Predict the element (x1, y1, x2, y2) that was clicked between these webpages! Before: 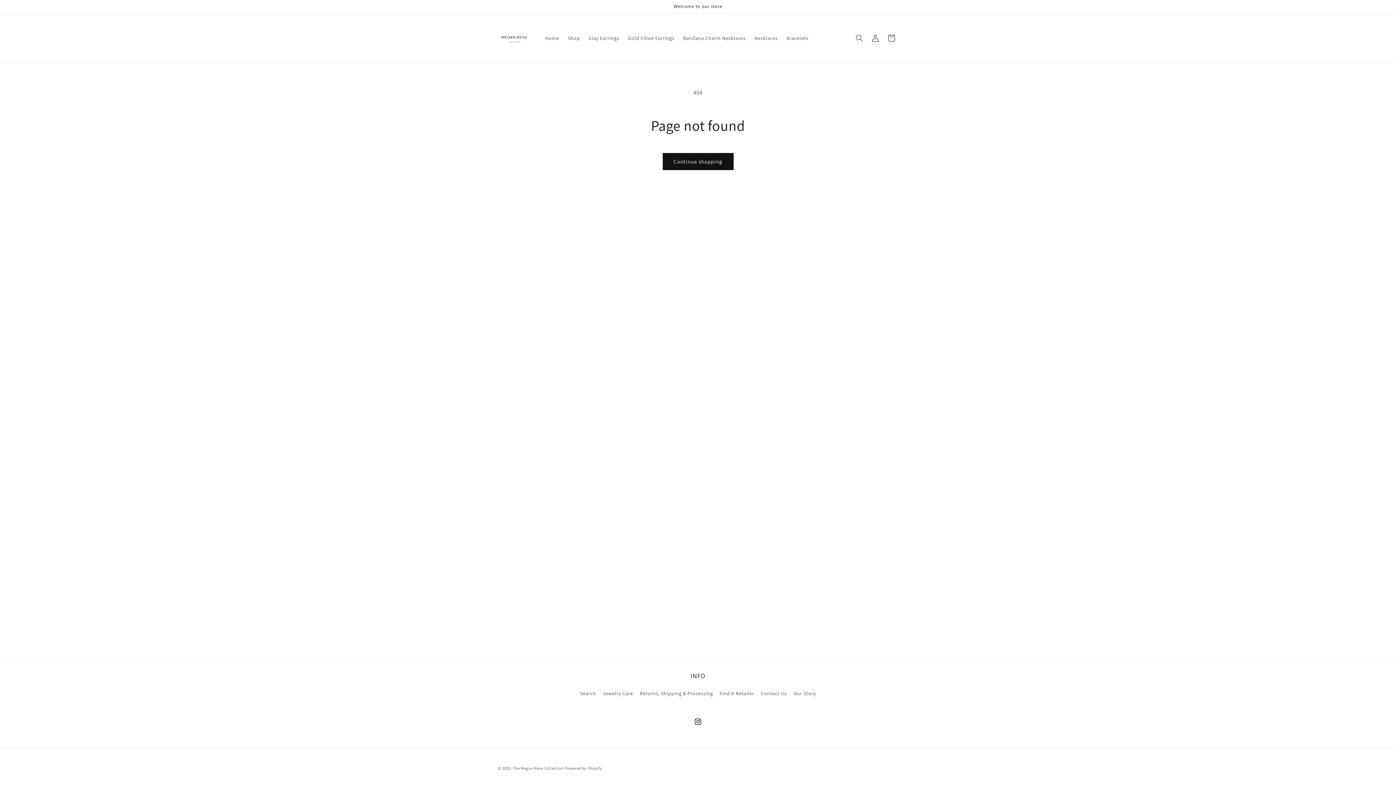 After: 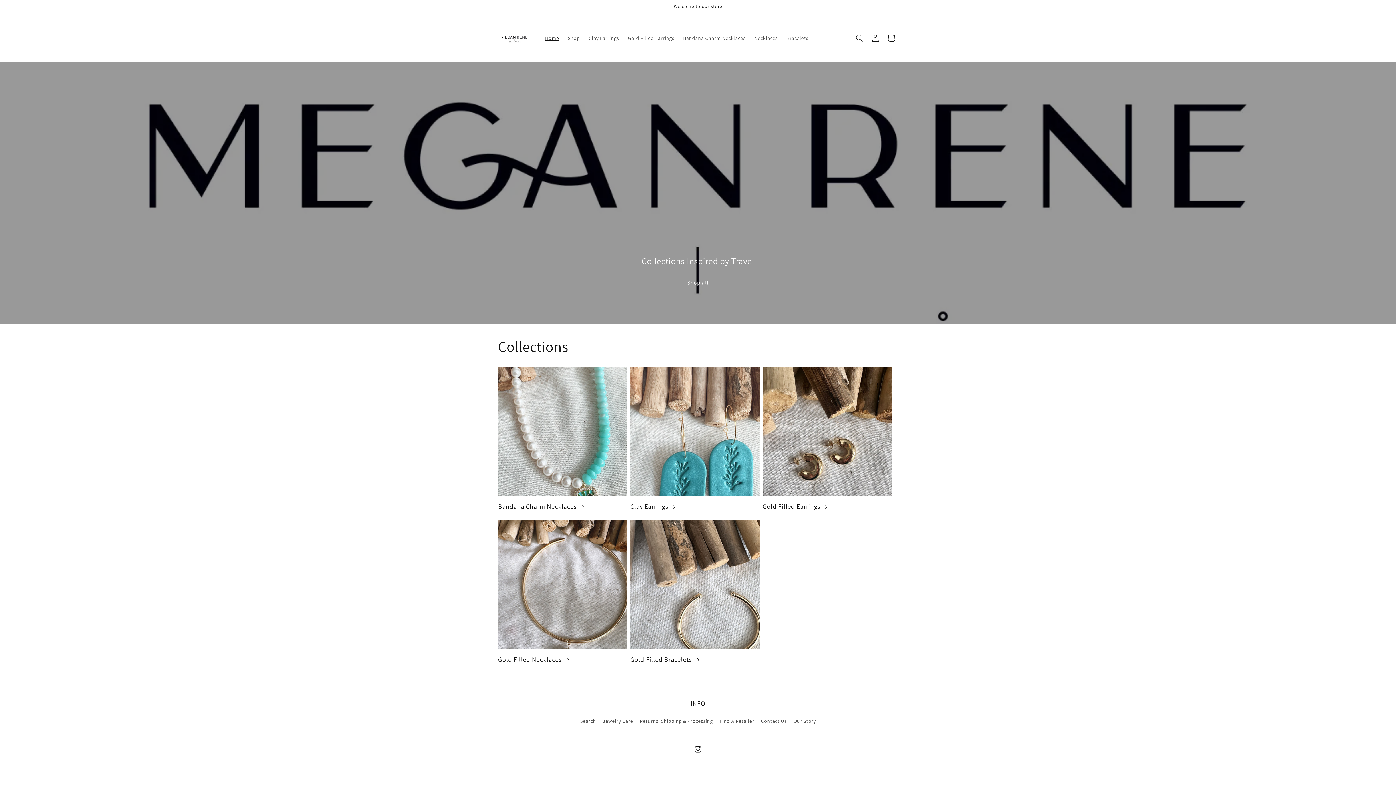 Action: bbox: (495, 21, 533, 54)